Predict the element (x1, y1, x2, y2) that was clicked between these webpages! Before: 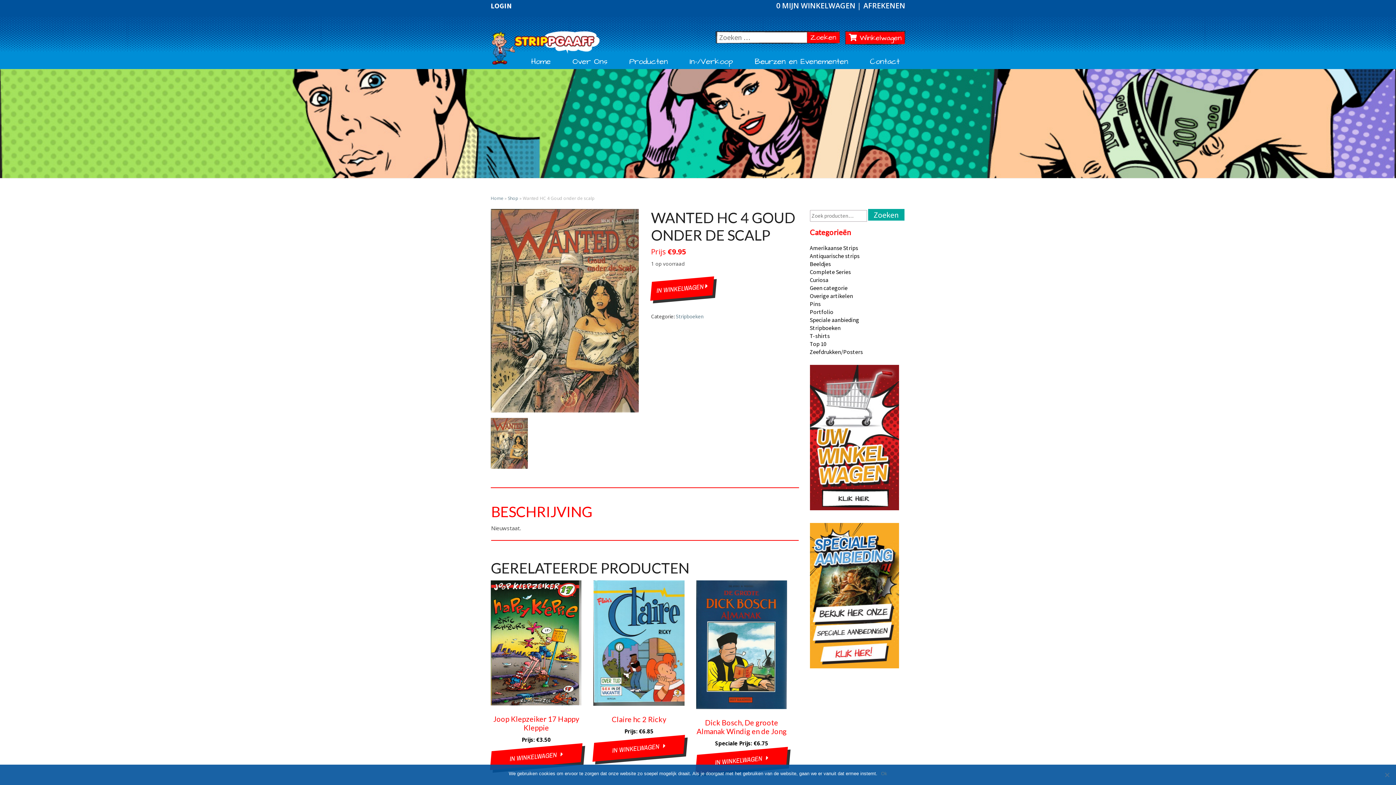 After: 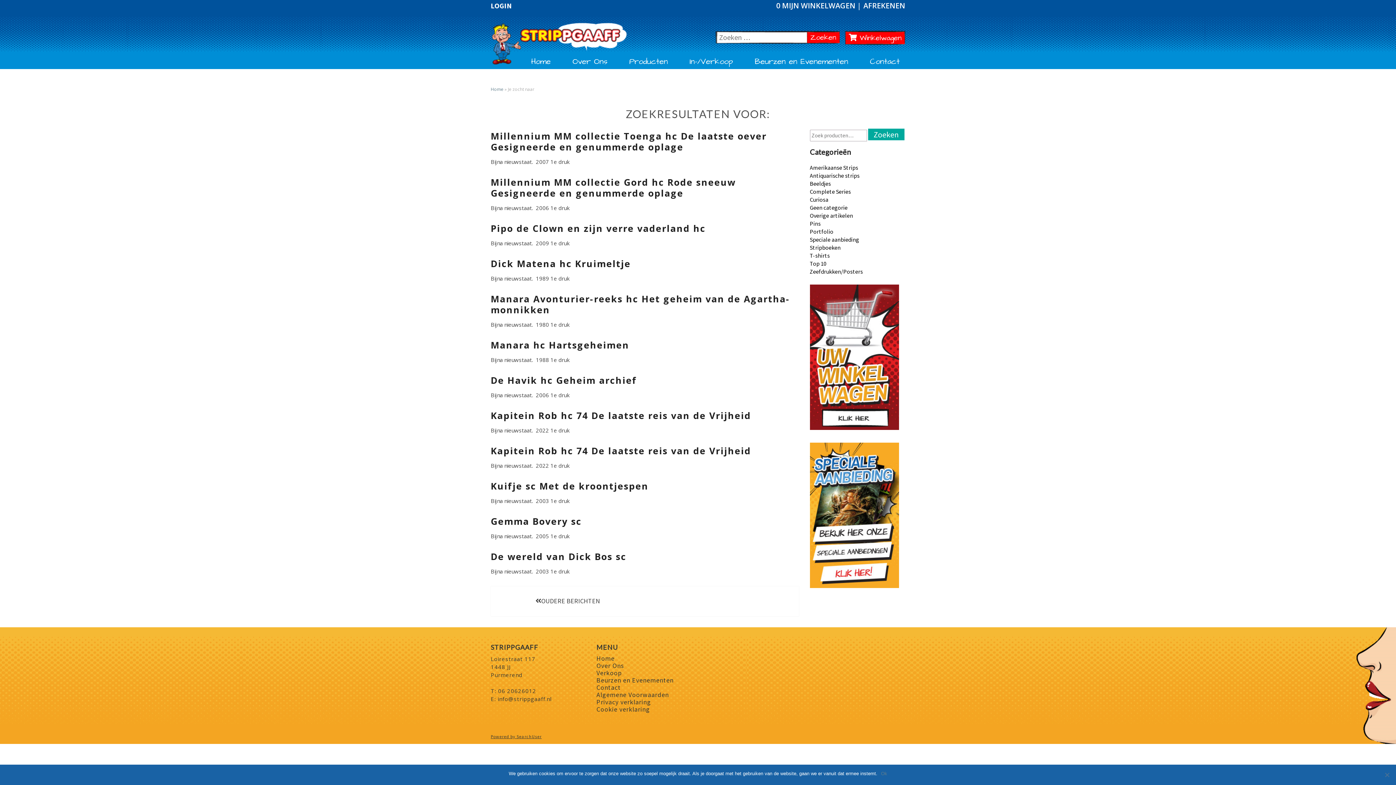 Action: bbox: (806, 30, 840, 43) label: Zoeken
Zoeken